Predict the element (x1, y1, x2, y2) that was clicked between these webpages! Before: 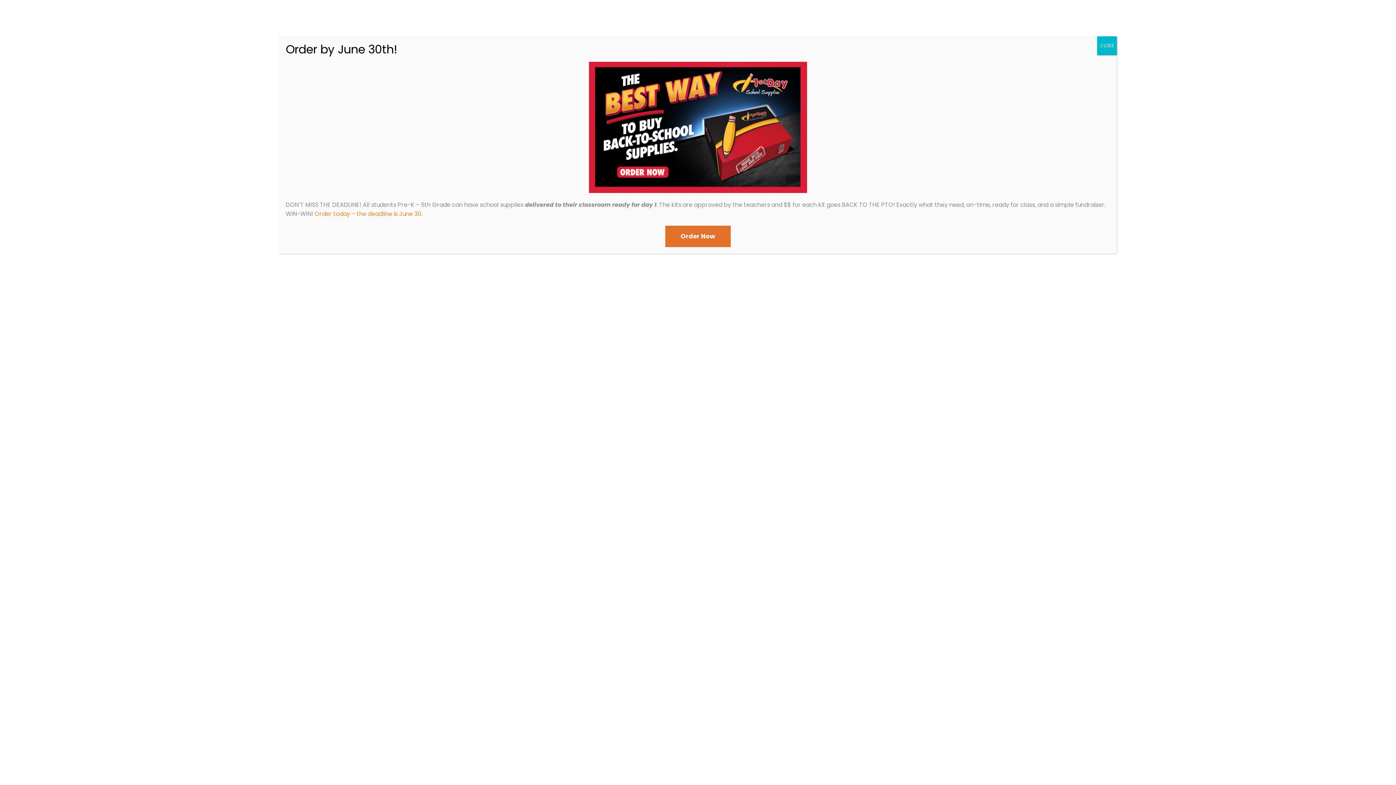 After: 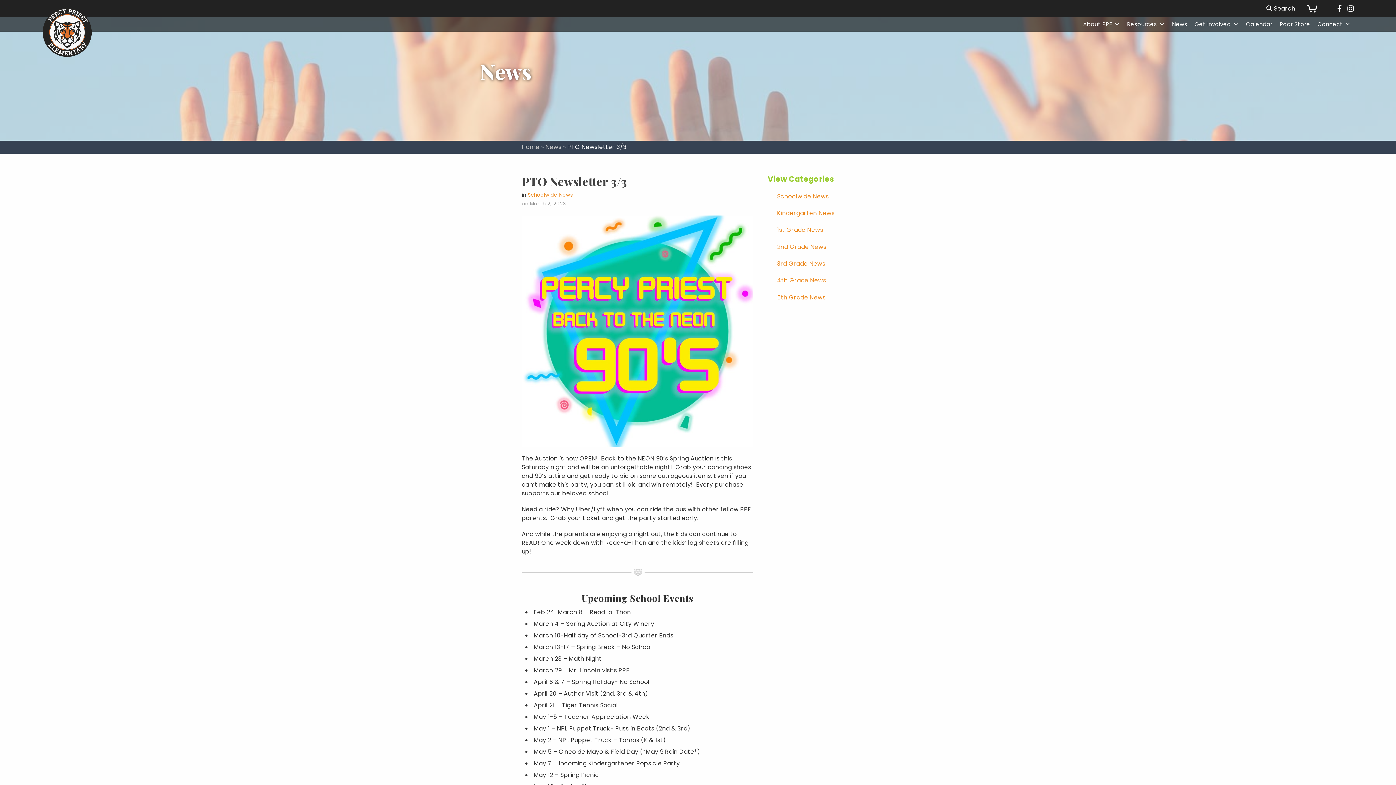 Action: label: Close bbox: (1097, 36, 1117, 55)